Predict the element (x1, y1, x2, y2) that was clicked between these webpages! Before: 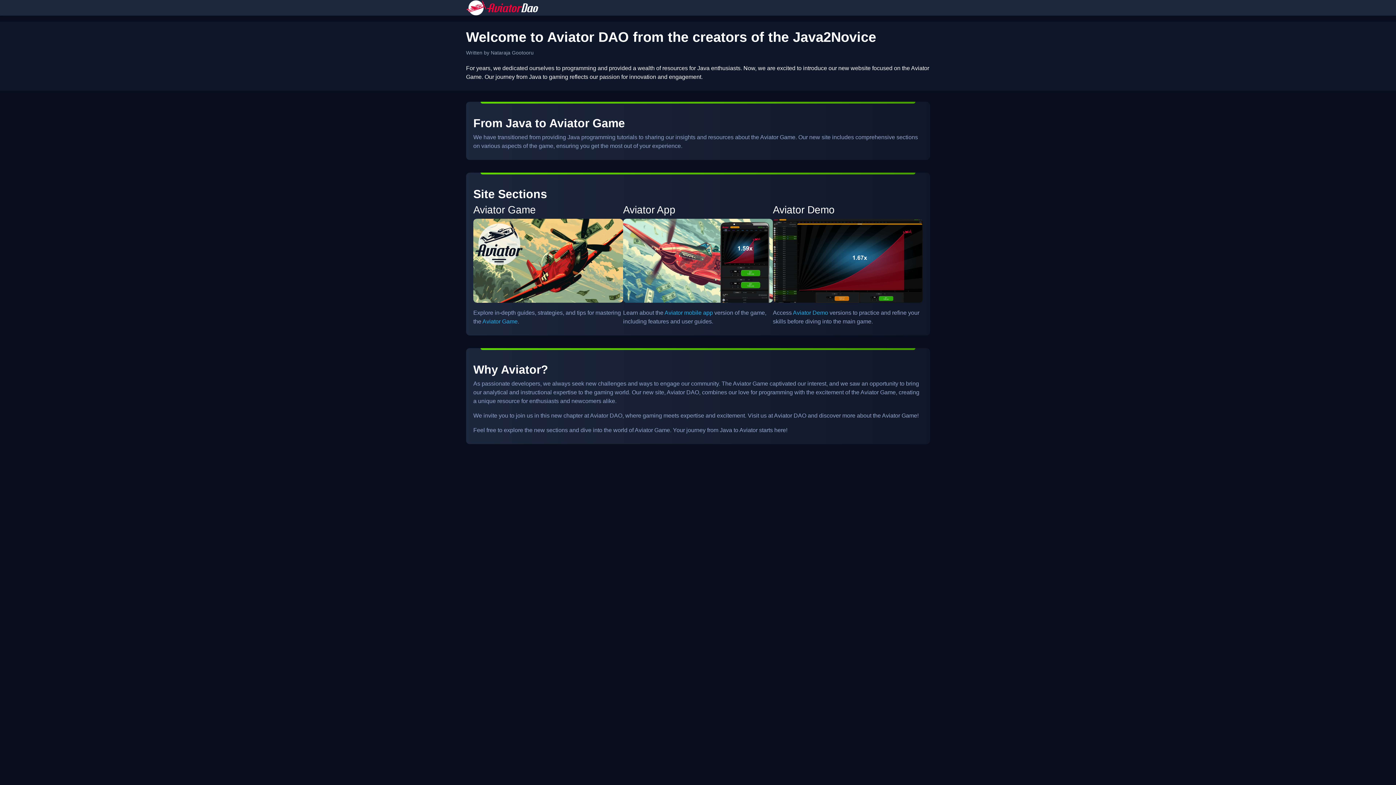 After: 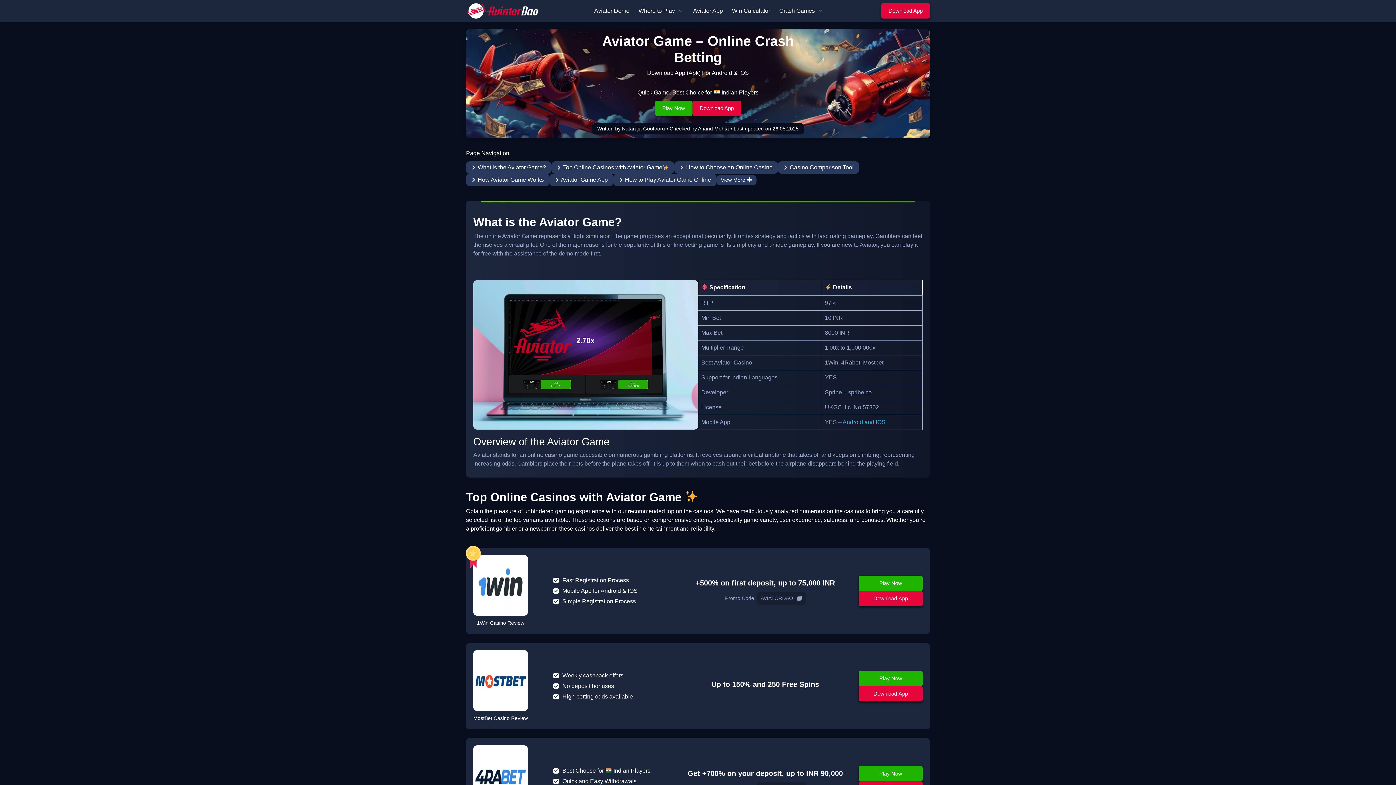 Action: bbox: (466, 4, 538, 10)